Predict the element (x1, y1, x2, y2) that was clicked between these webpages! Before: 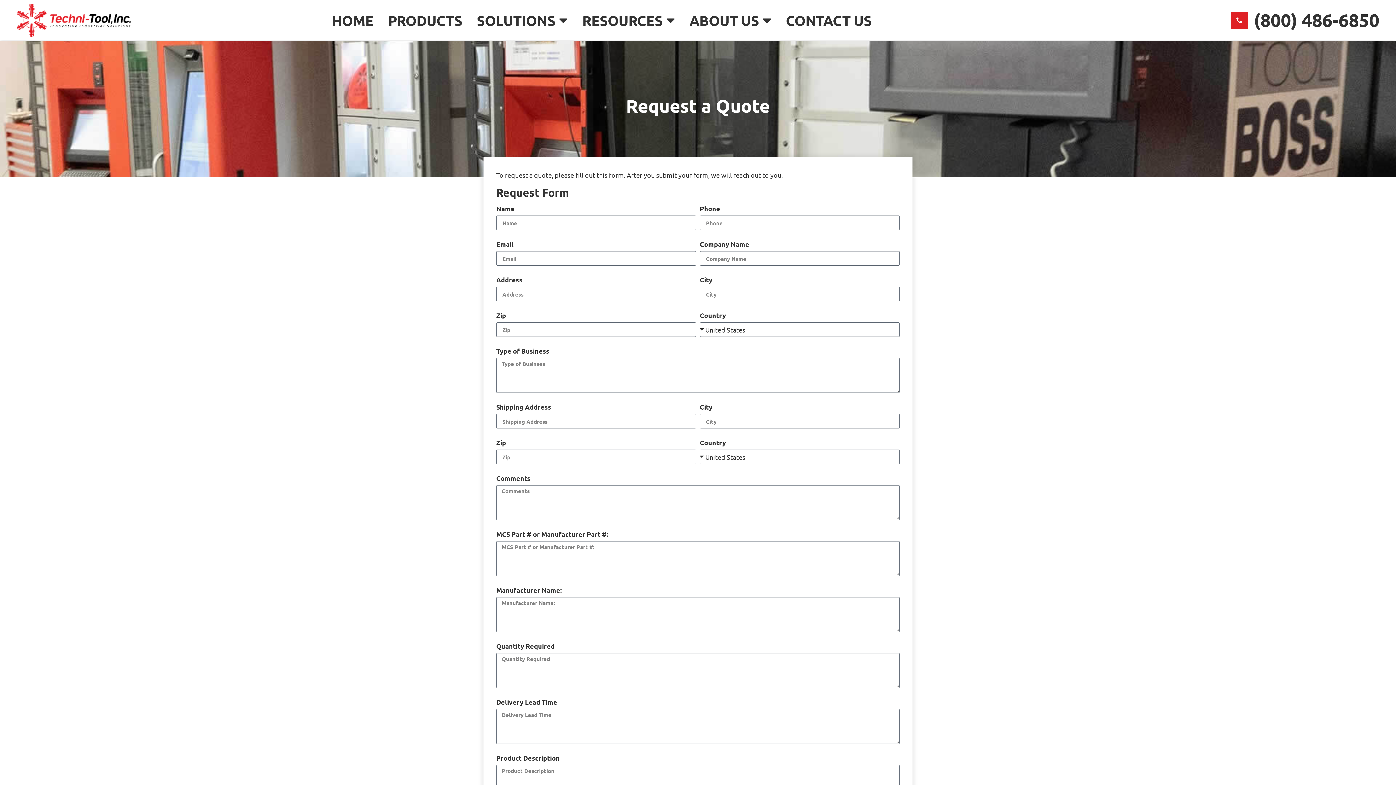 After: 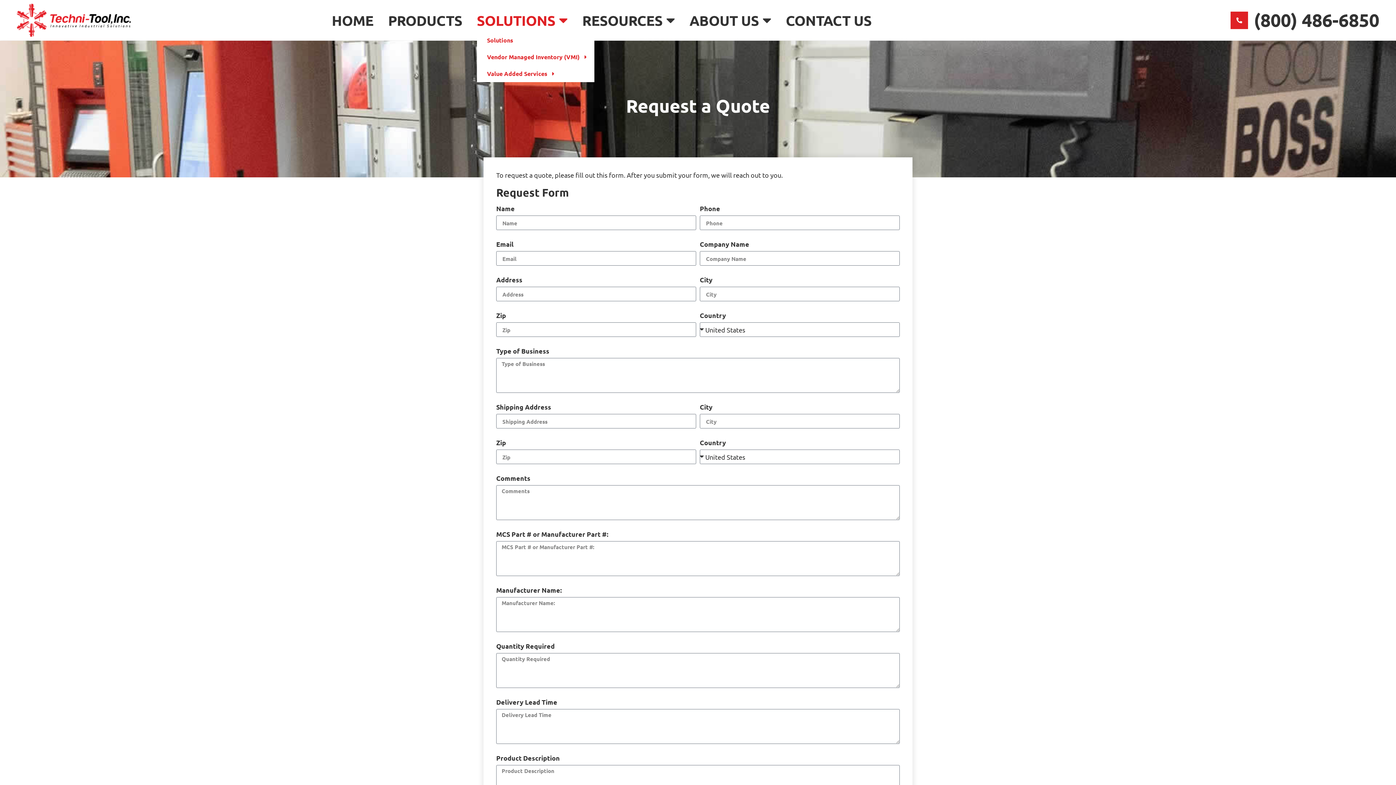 Action: bbox: (476, 8, 567, 31) label: SOLUTIONS